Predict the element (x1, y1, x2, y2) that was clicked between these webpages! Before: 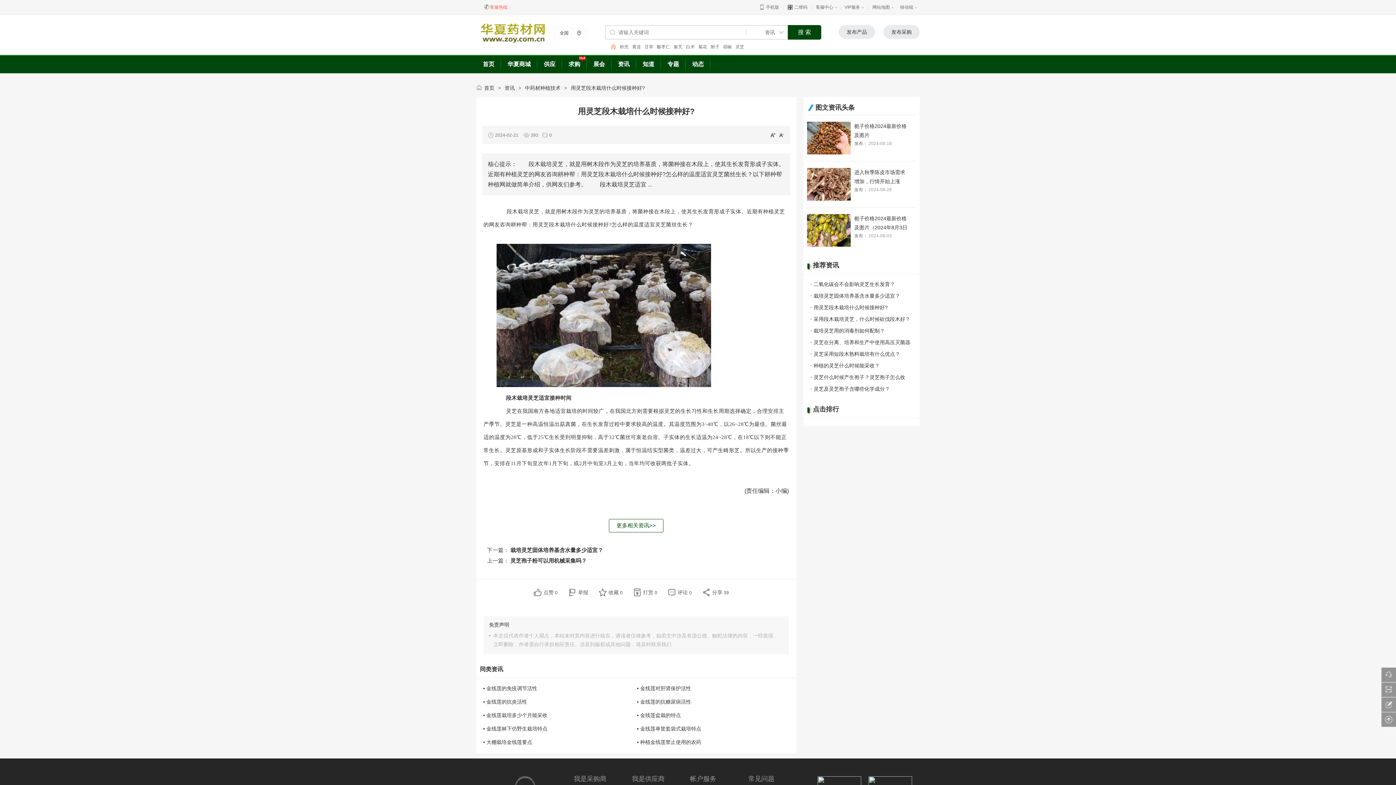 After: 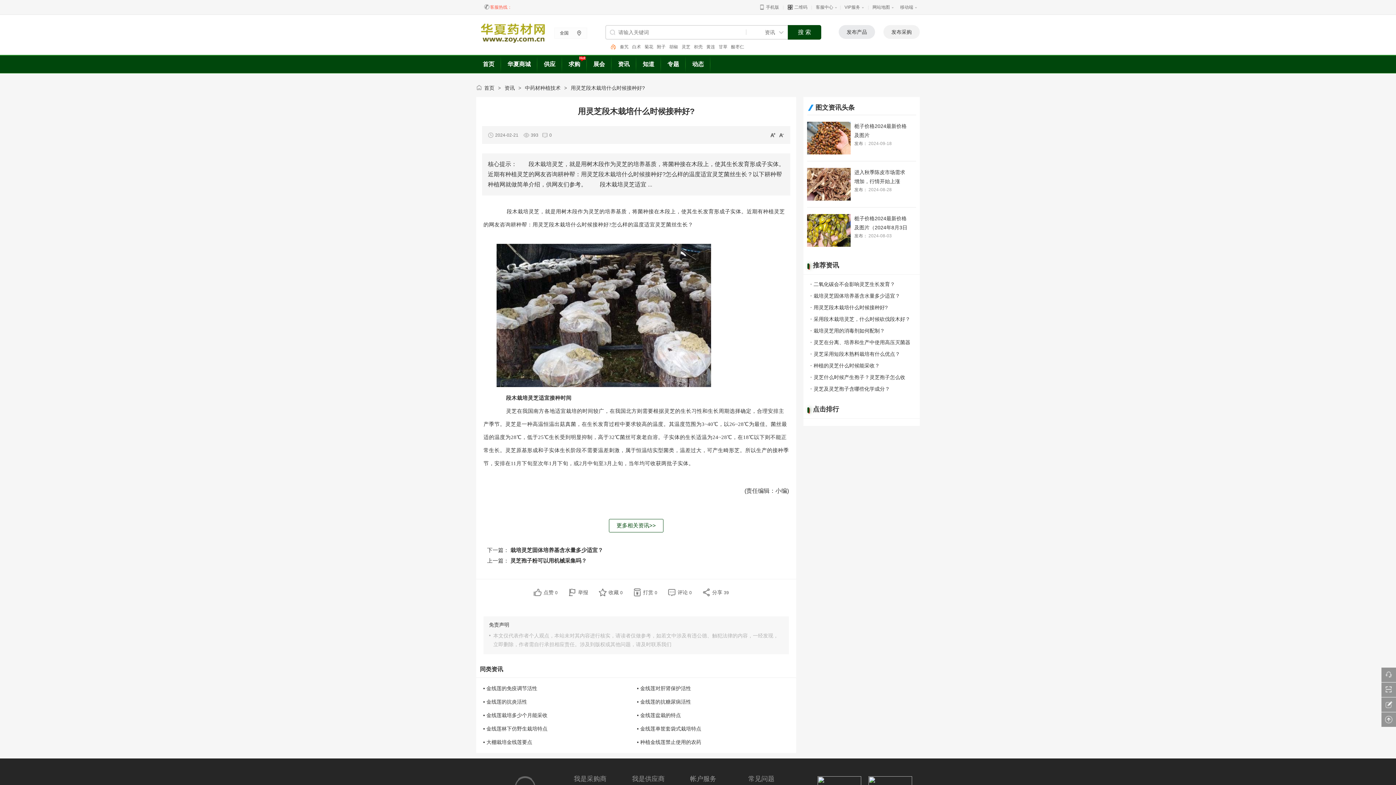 Action: bbox: (883, 25, 920, 38) label: 发布采购